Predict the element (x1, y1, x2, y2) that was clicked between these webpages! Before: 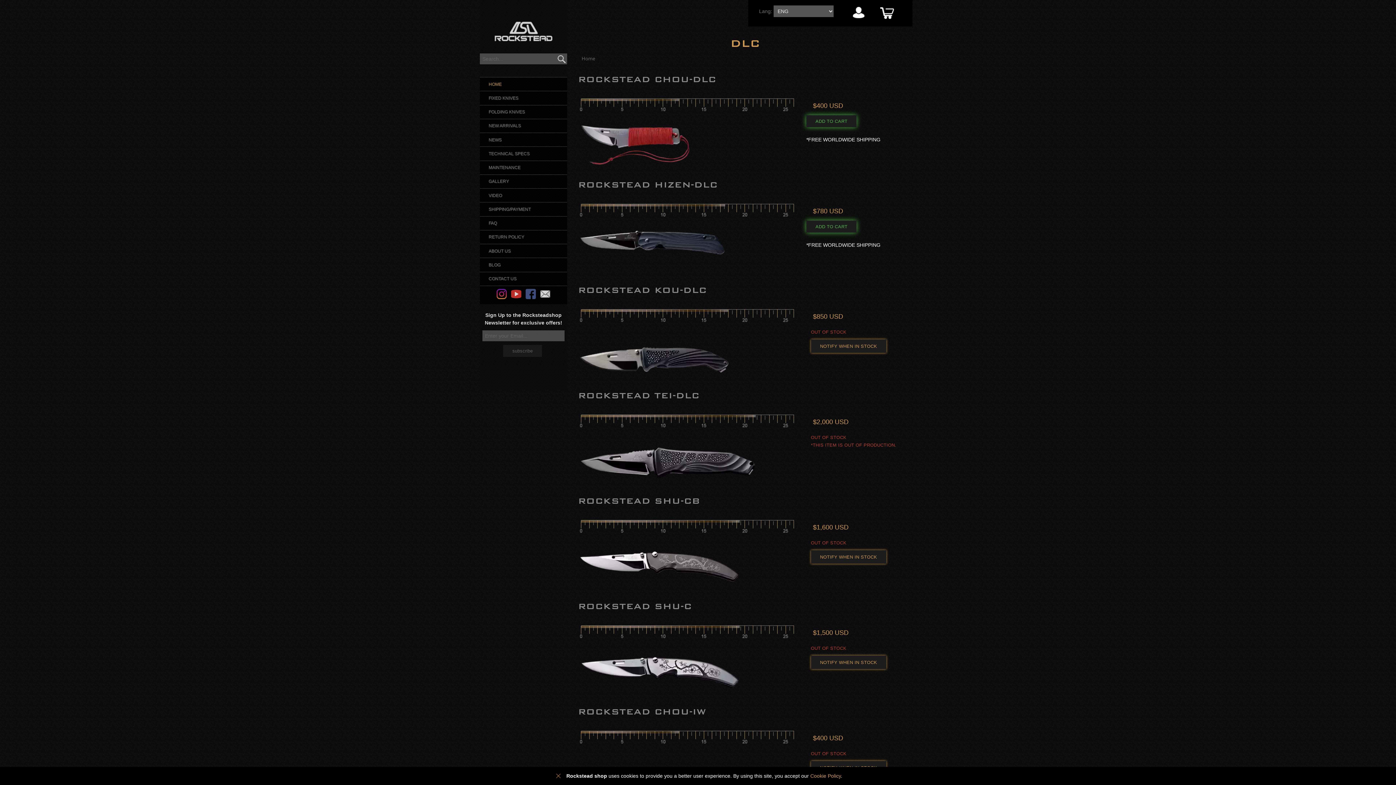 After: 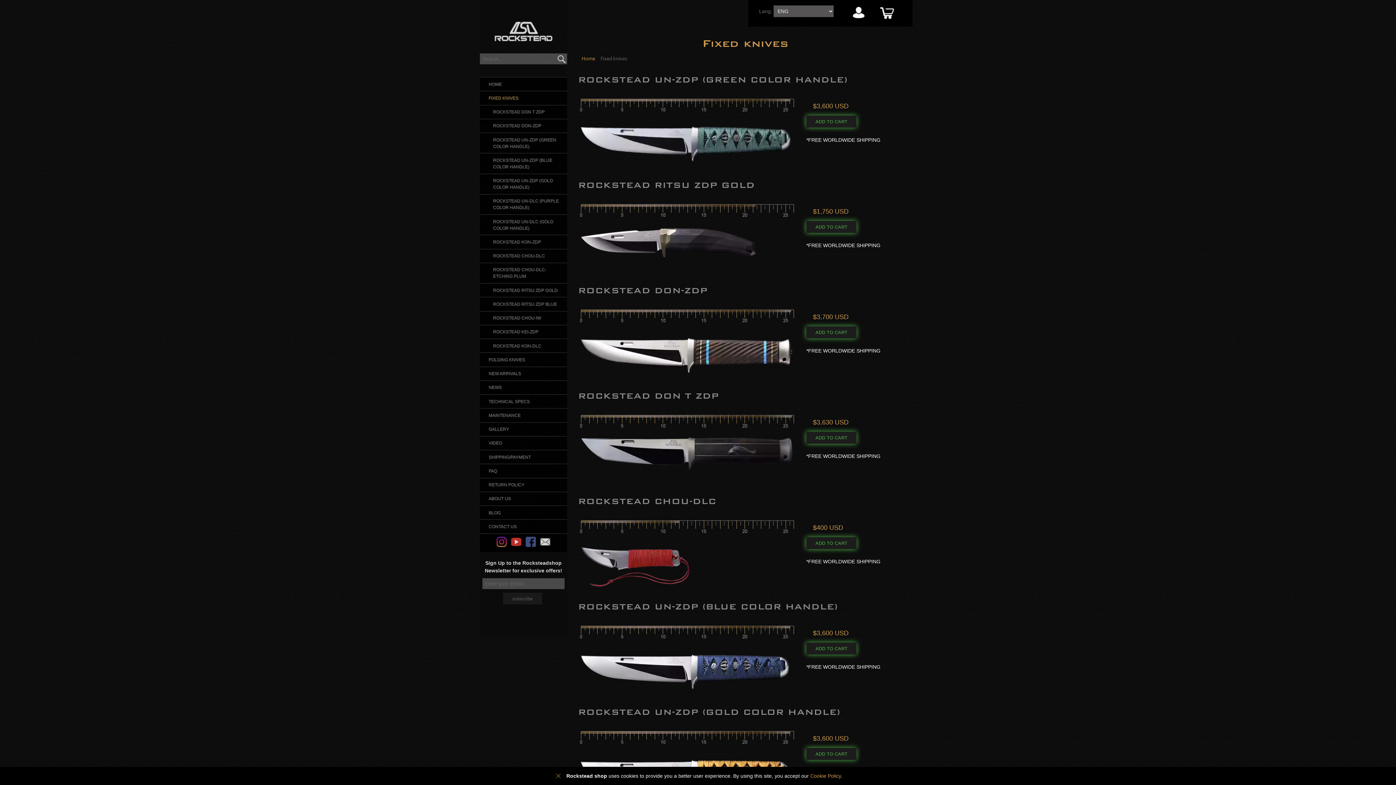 Action: bbox: (480, 91, 567, 104) label: FIXED KNIVES